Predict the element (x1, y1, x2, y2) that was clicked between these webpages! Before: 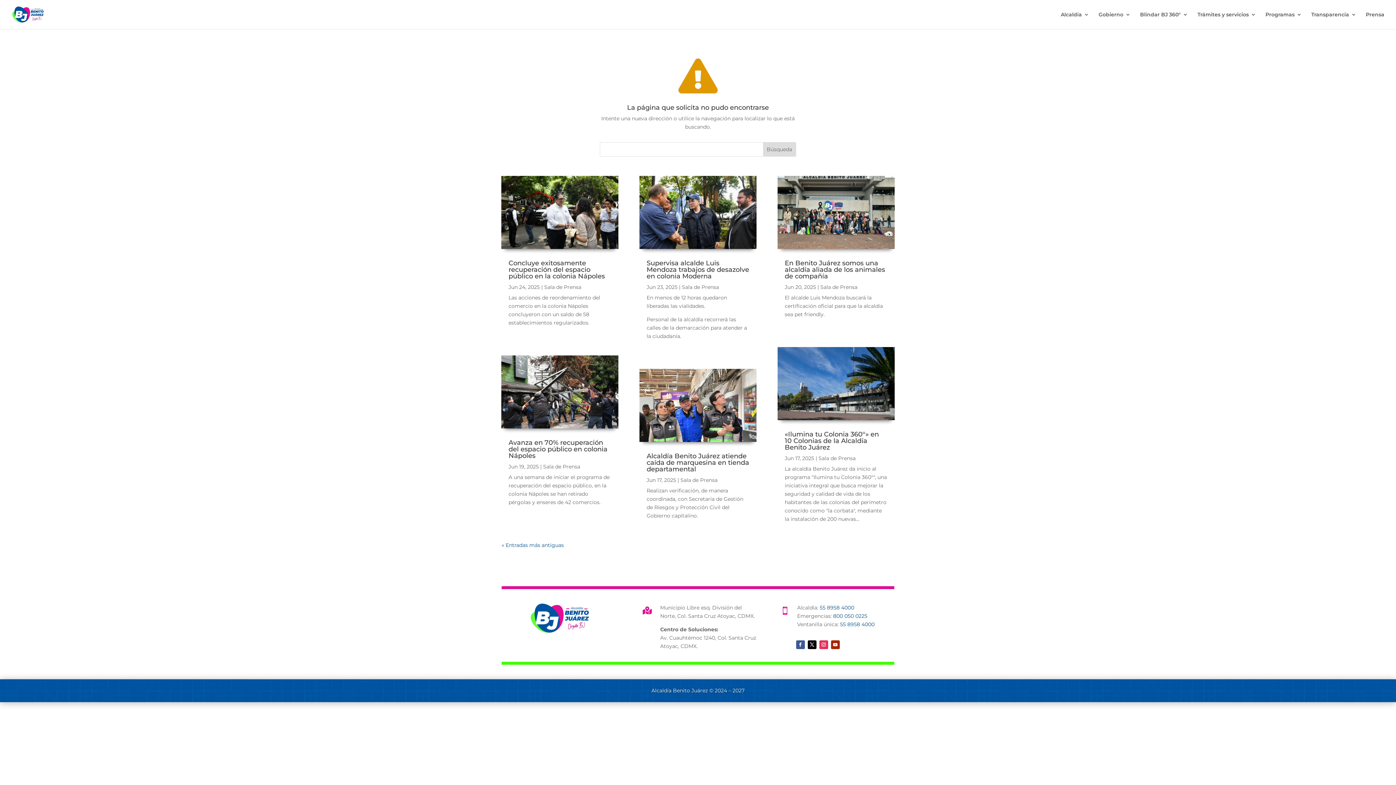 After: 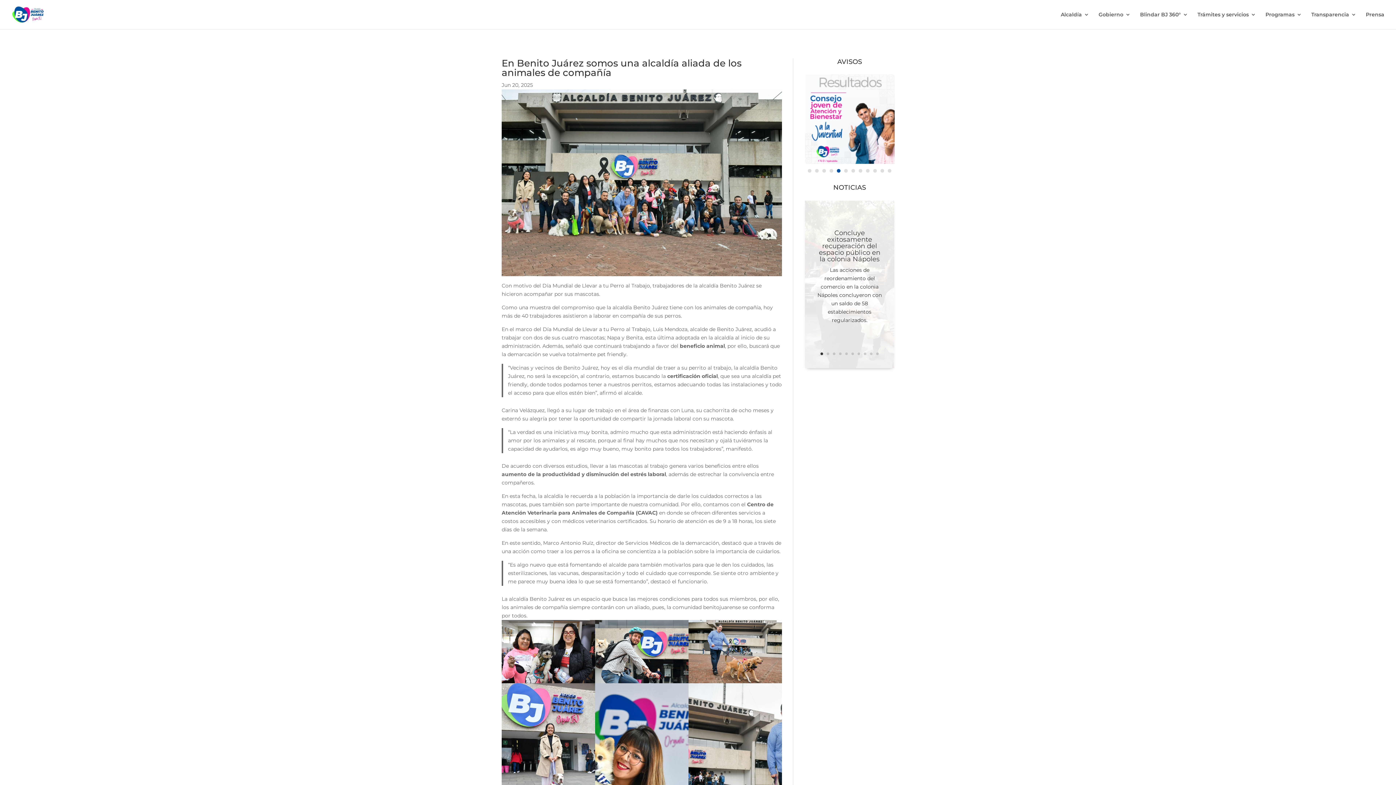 Action: bbox: (784, 259, 885, 280) label: En Benito Juárez somos una alcaldía aliada de los animales de compañía